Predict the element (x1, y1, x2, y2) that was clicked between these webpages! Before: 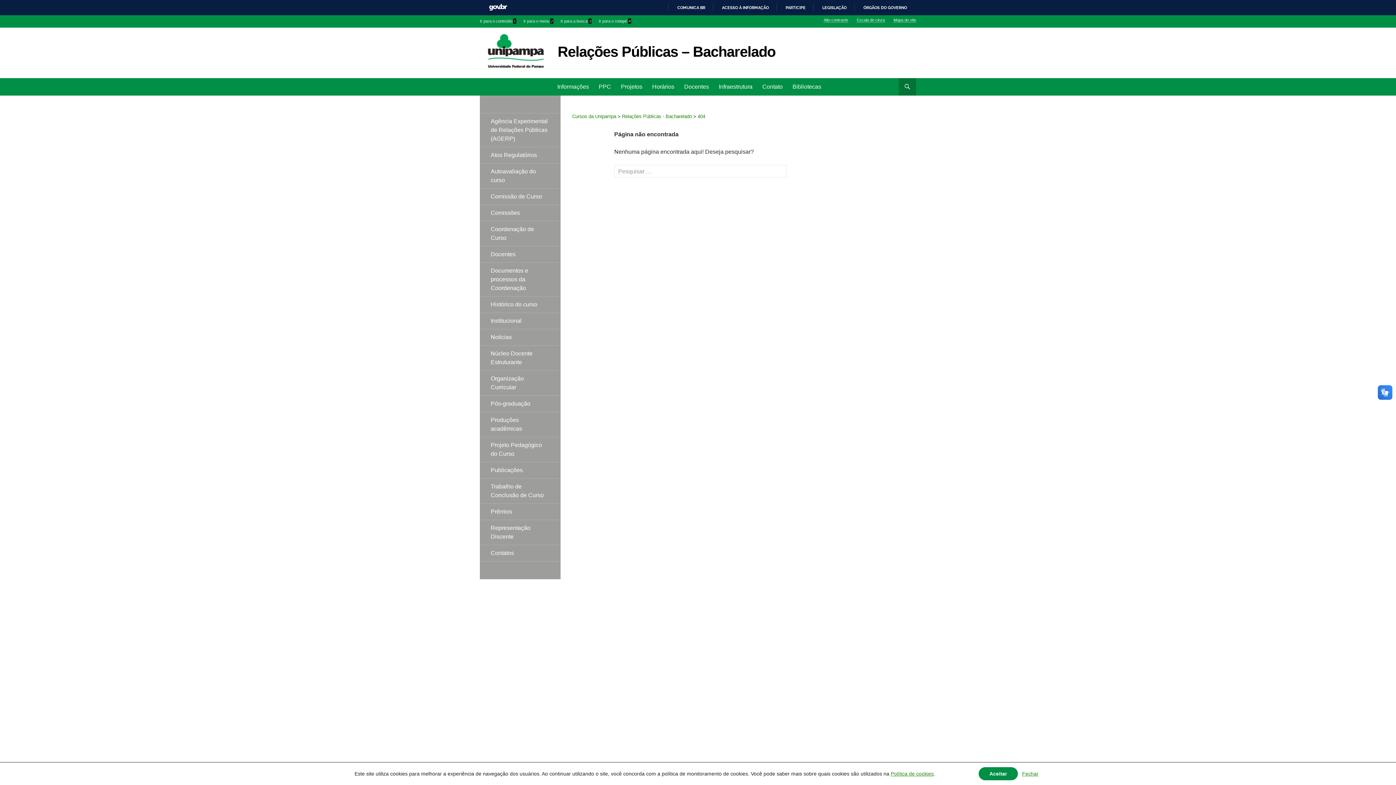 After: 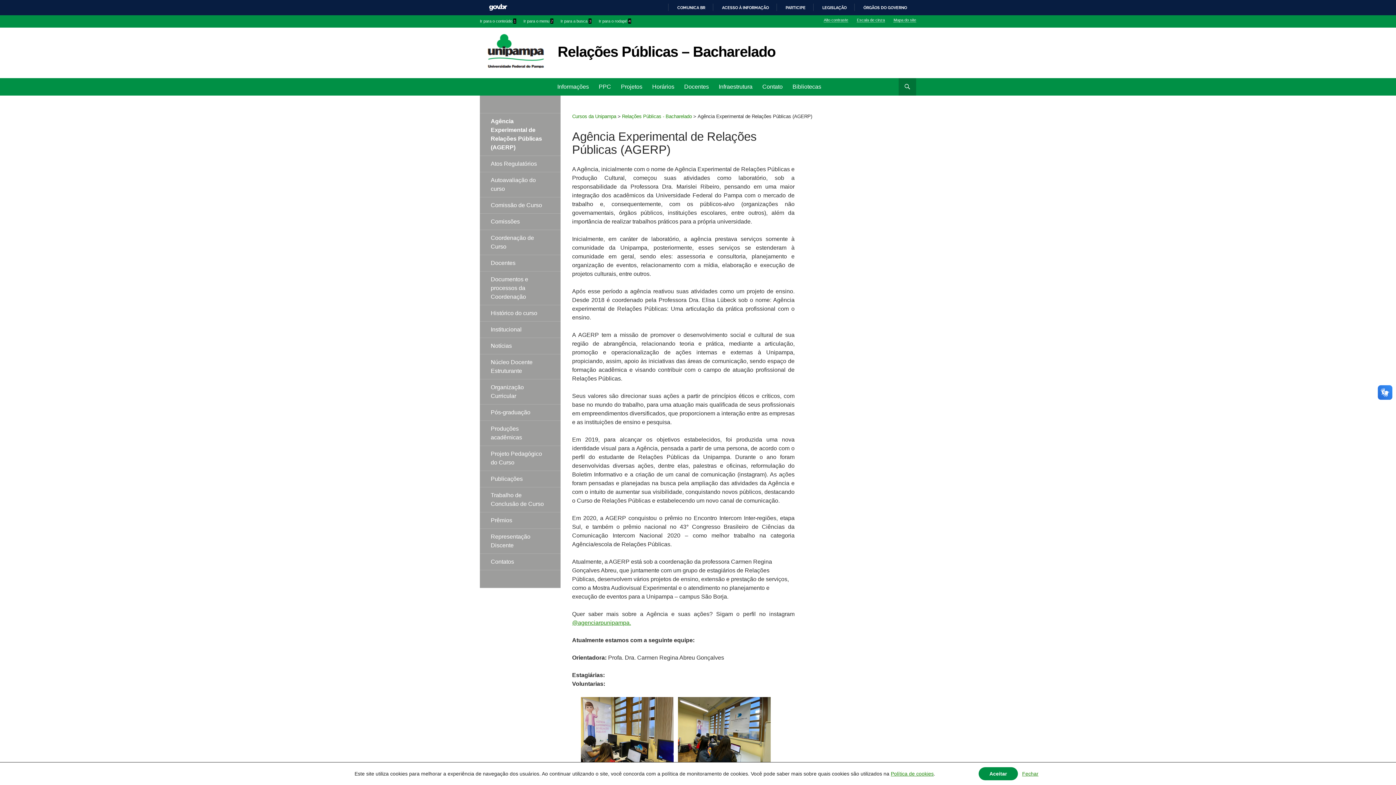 Action: label: Agência Experimental de Relações Públicas (AGERP) bbox: (480, 113, 560, 146)